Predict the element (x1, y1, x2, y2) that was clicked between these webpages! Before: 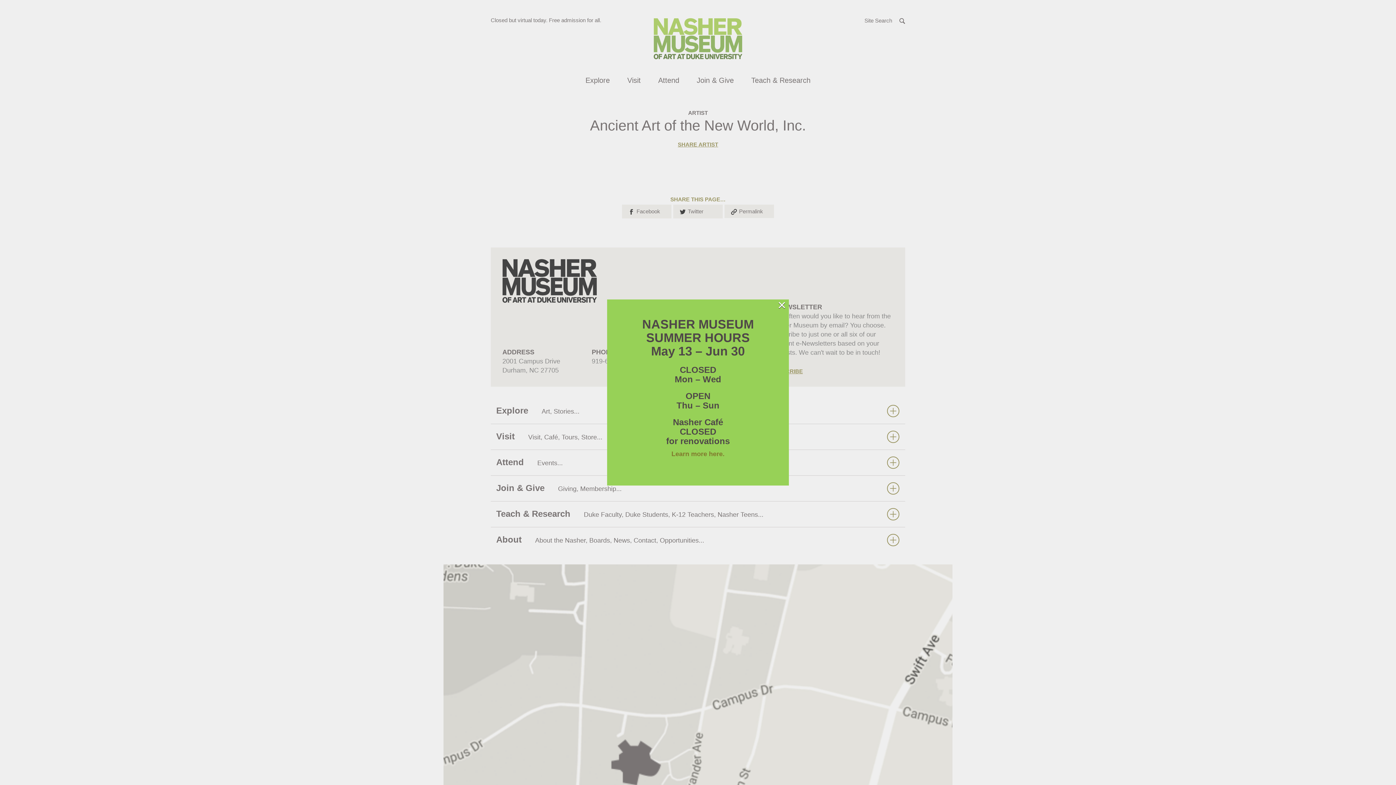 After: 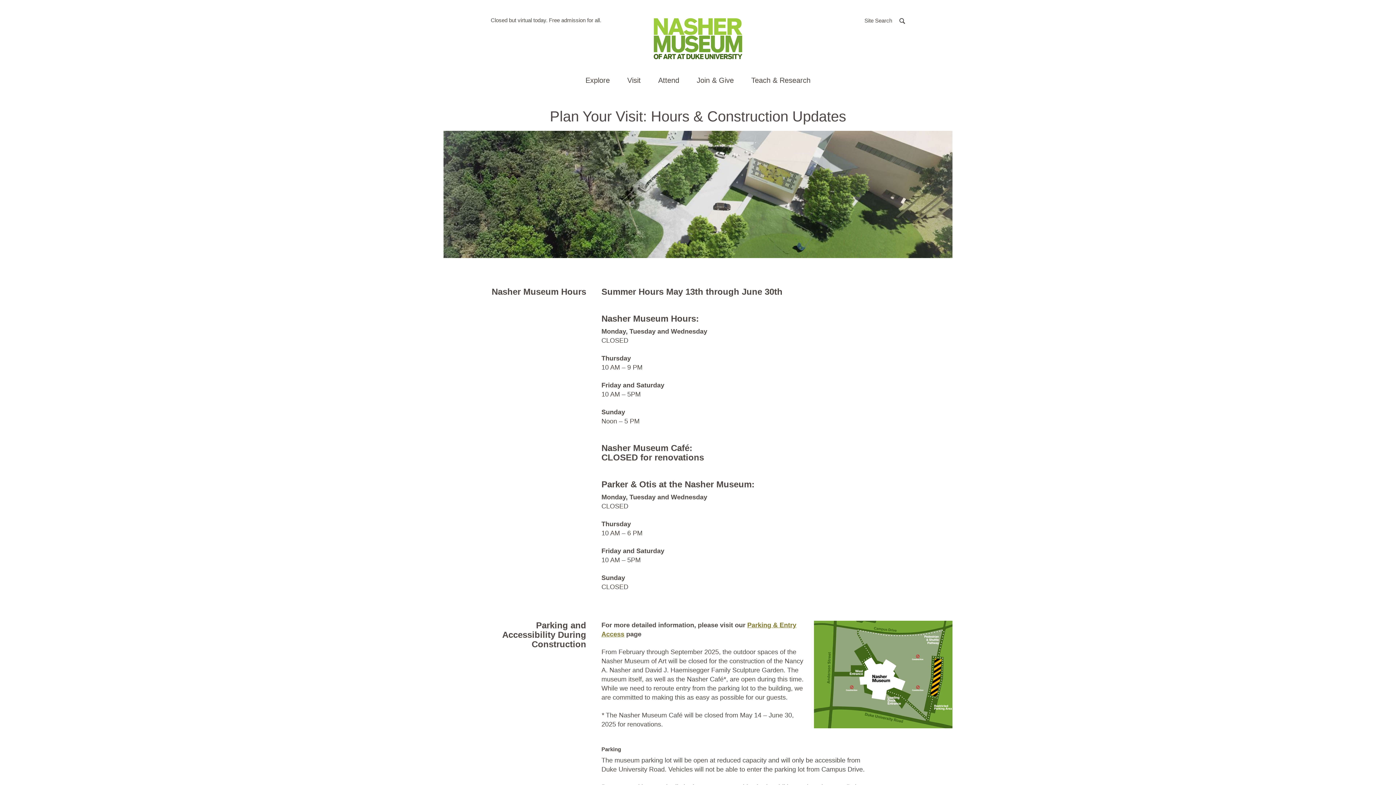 Action: label: Learn more here. bbox: (671, 450, 724, 457)